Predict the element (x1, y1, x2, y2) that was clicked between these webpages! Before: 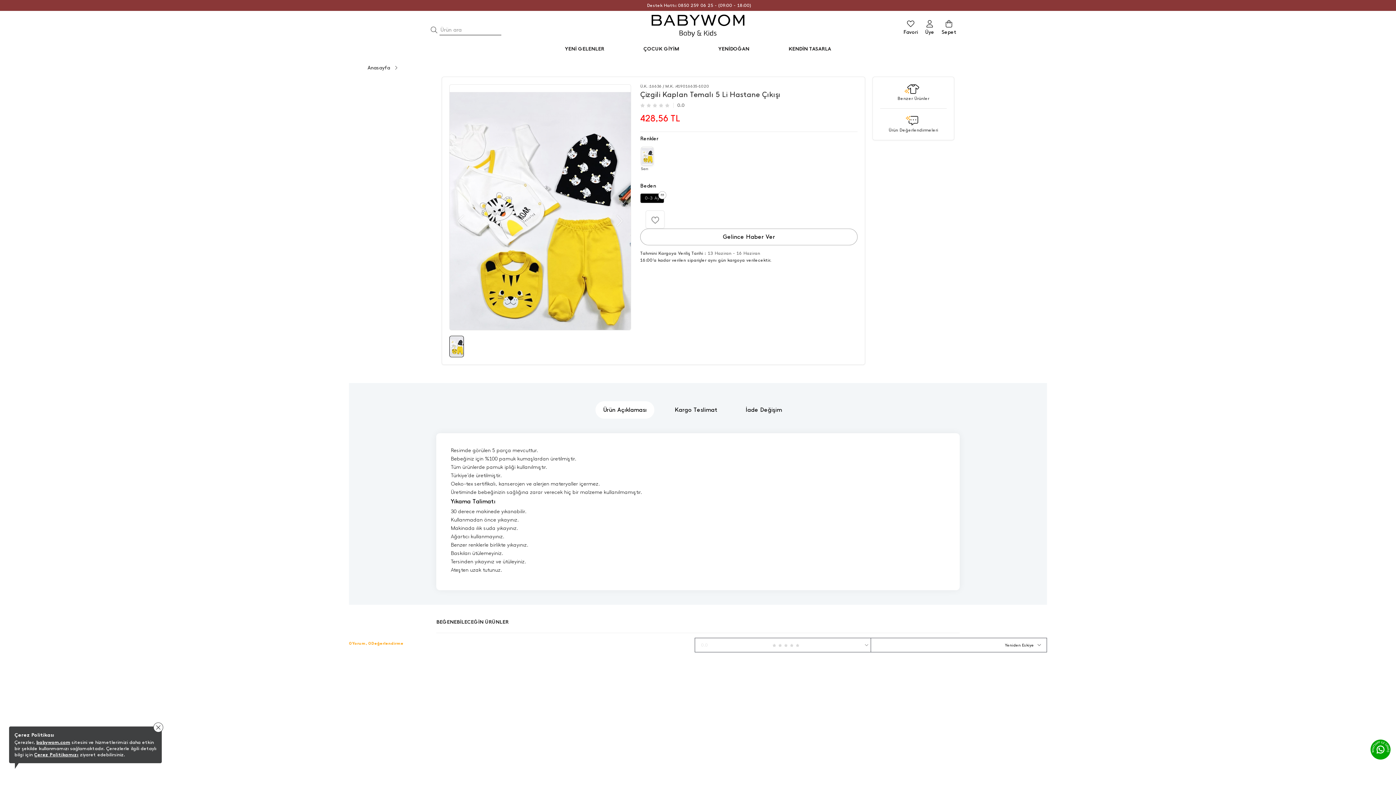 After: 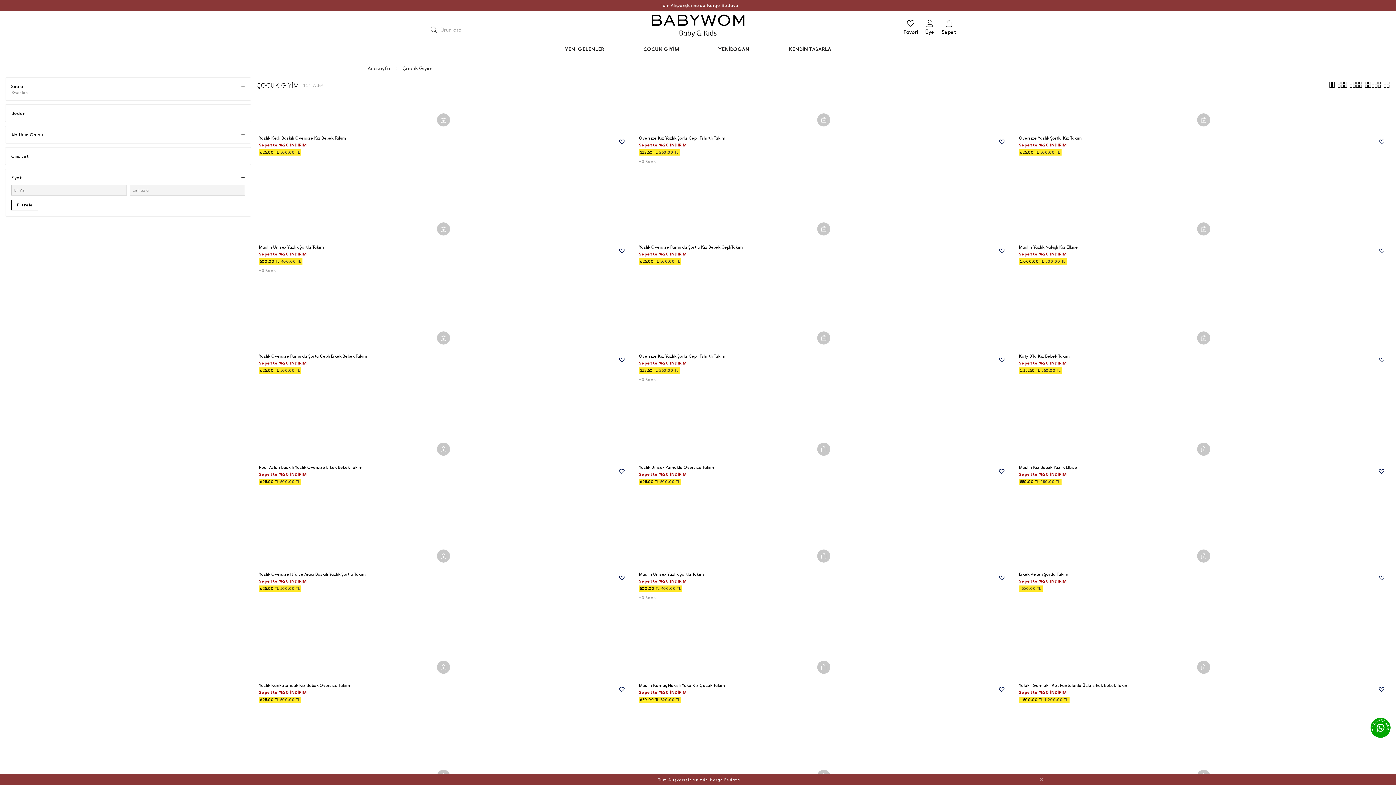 Action: label: ÇOCUK GİYİM bbox: (642, 44, 680, 53)